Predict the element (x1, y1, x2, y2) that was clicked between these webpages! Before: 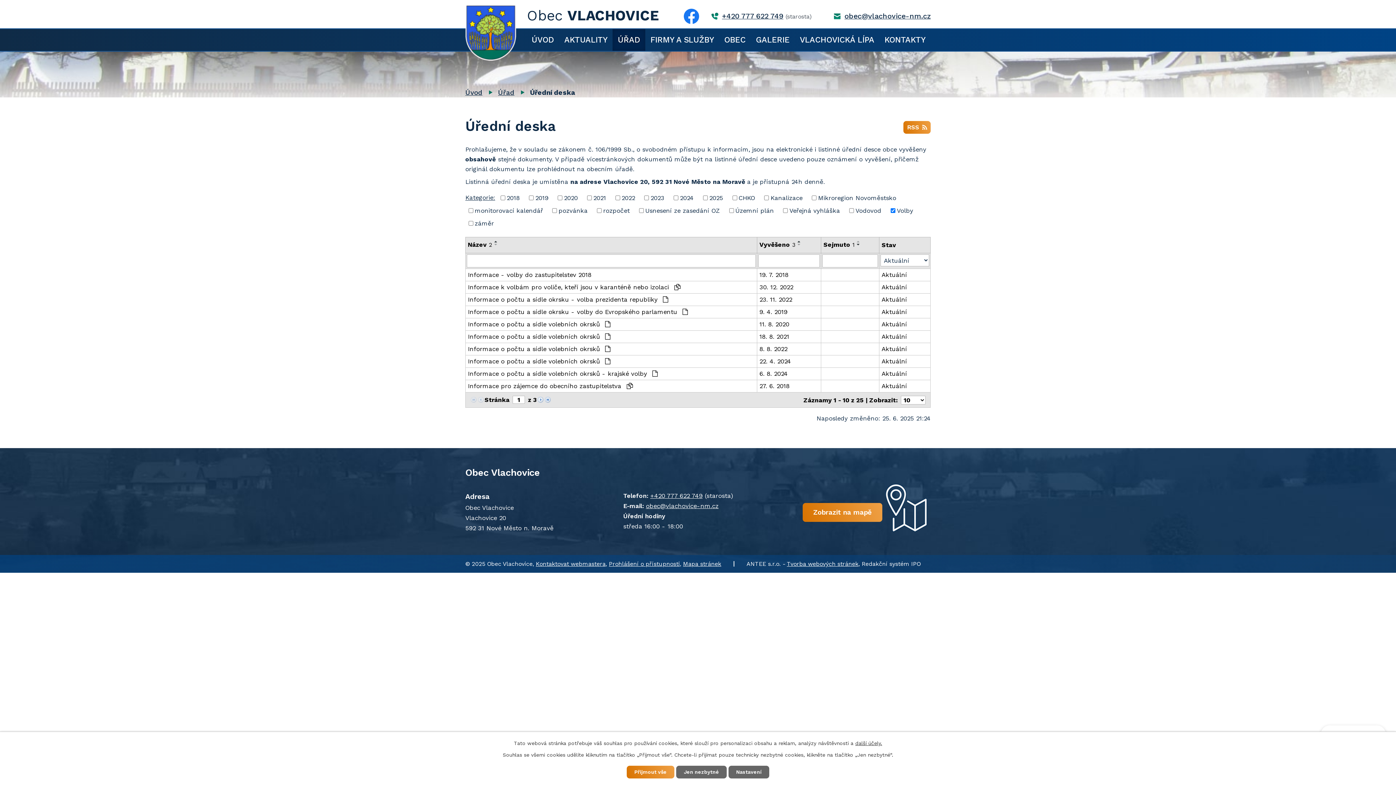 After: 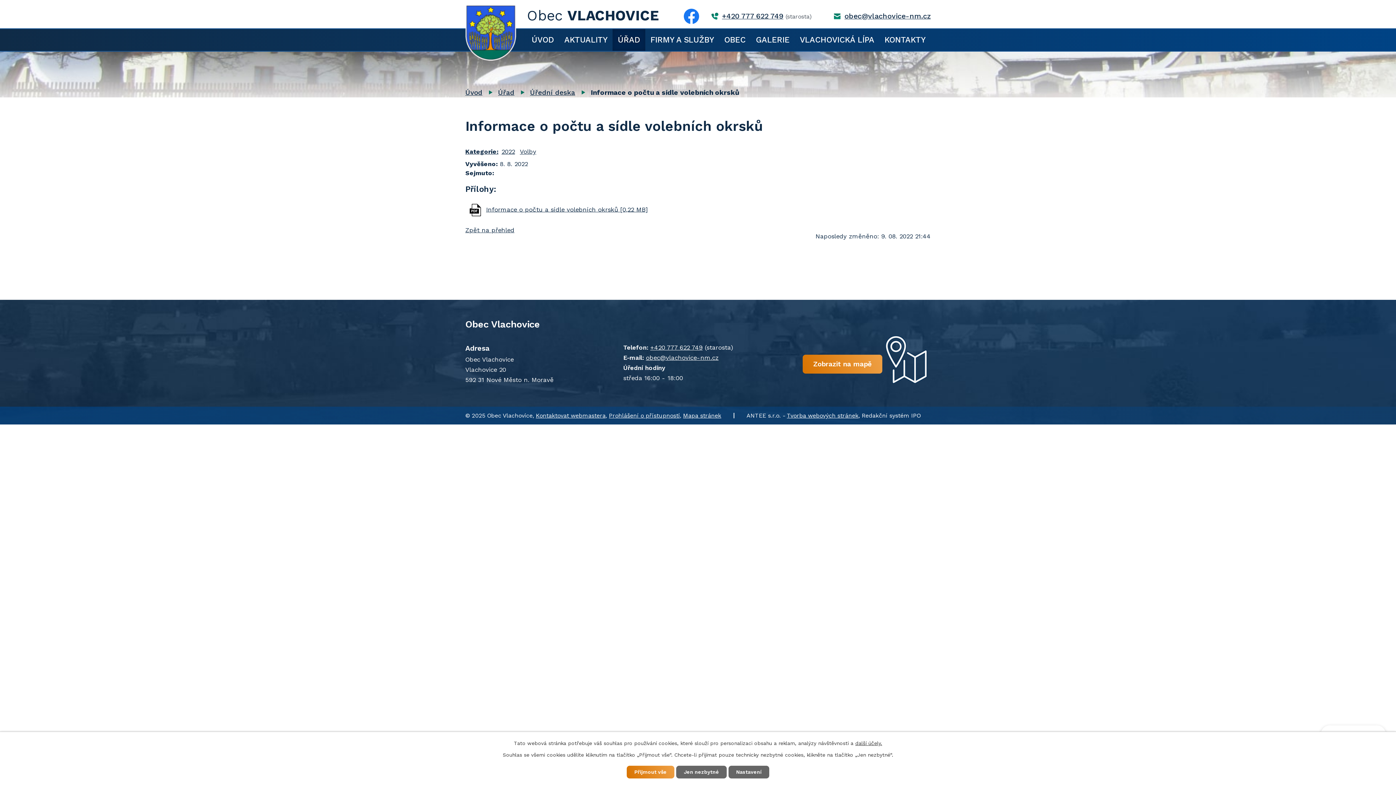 Action: bbox: (468, 344, 754, 353) label: Informace o počtu a sídle volebních okrsků 